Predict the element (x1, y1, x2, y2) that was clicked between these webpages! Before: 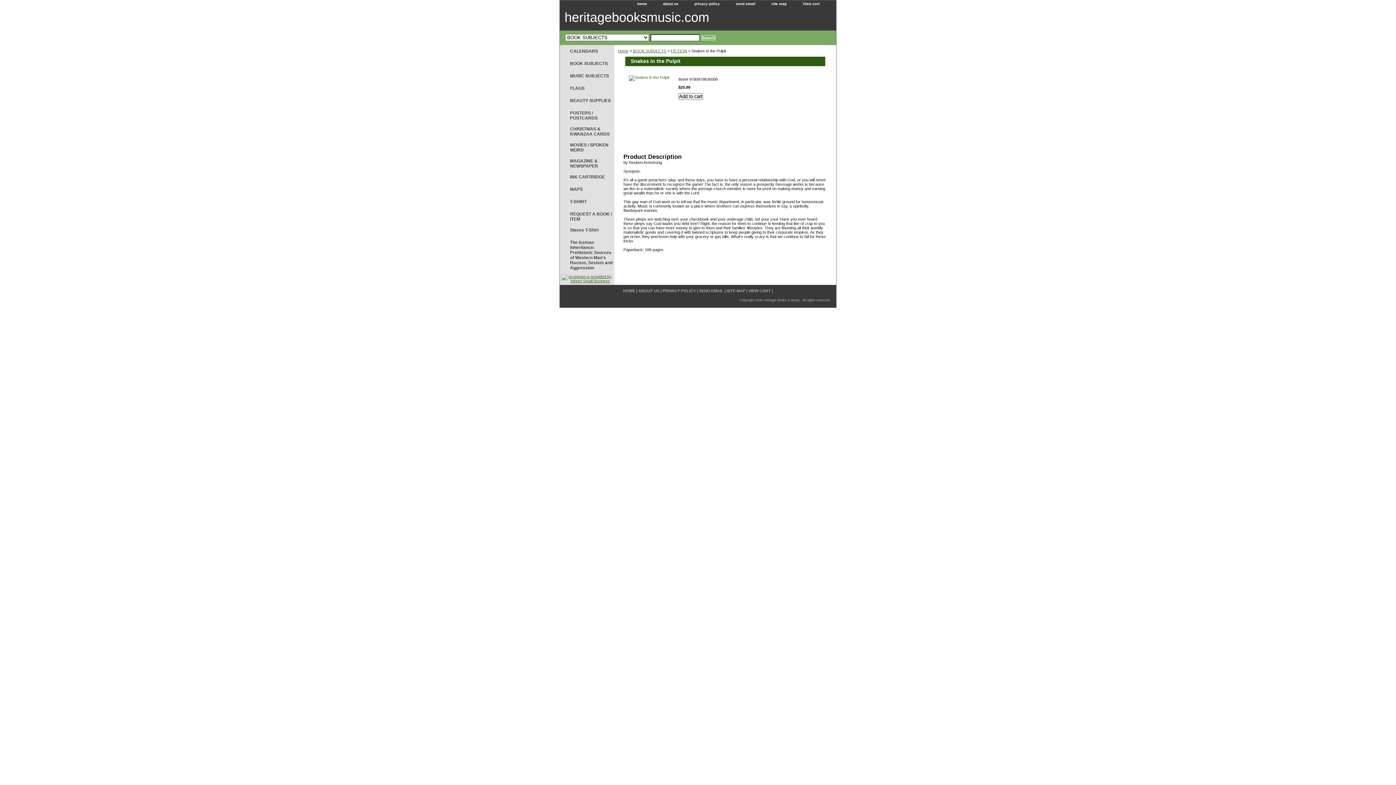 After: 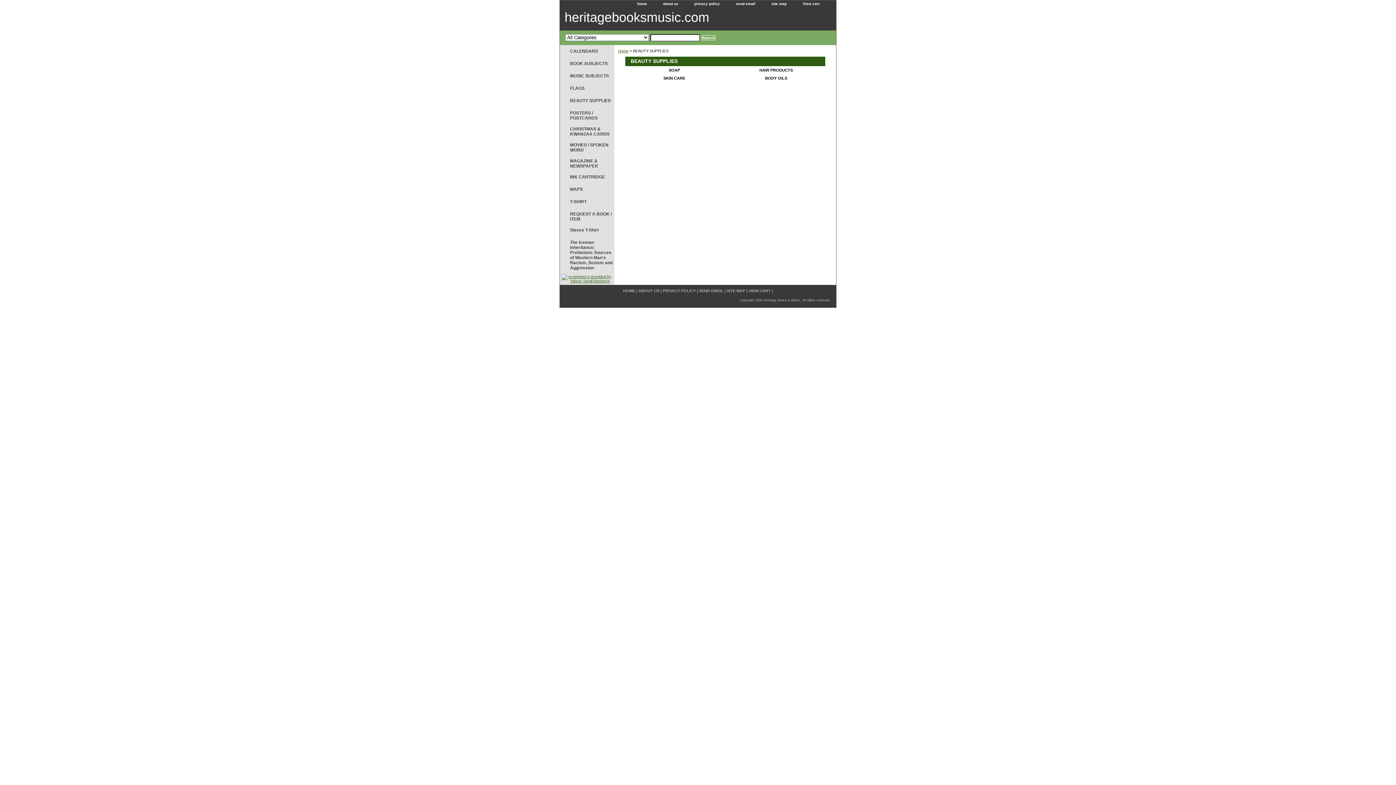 Action: bbox: (560, 94, 614, 106) label: BEAUTY SUPPLIES